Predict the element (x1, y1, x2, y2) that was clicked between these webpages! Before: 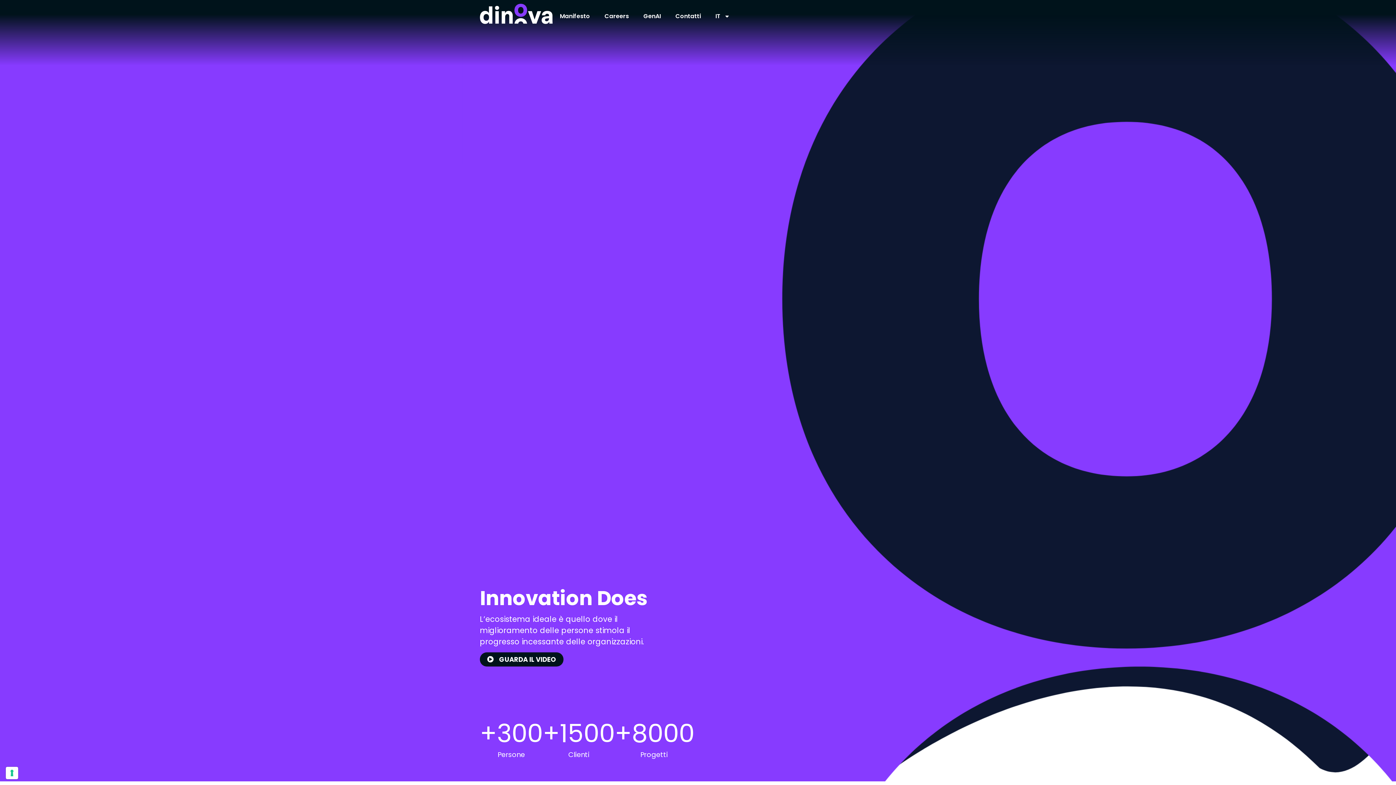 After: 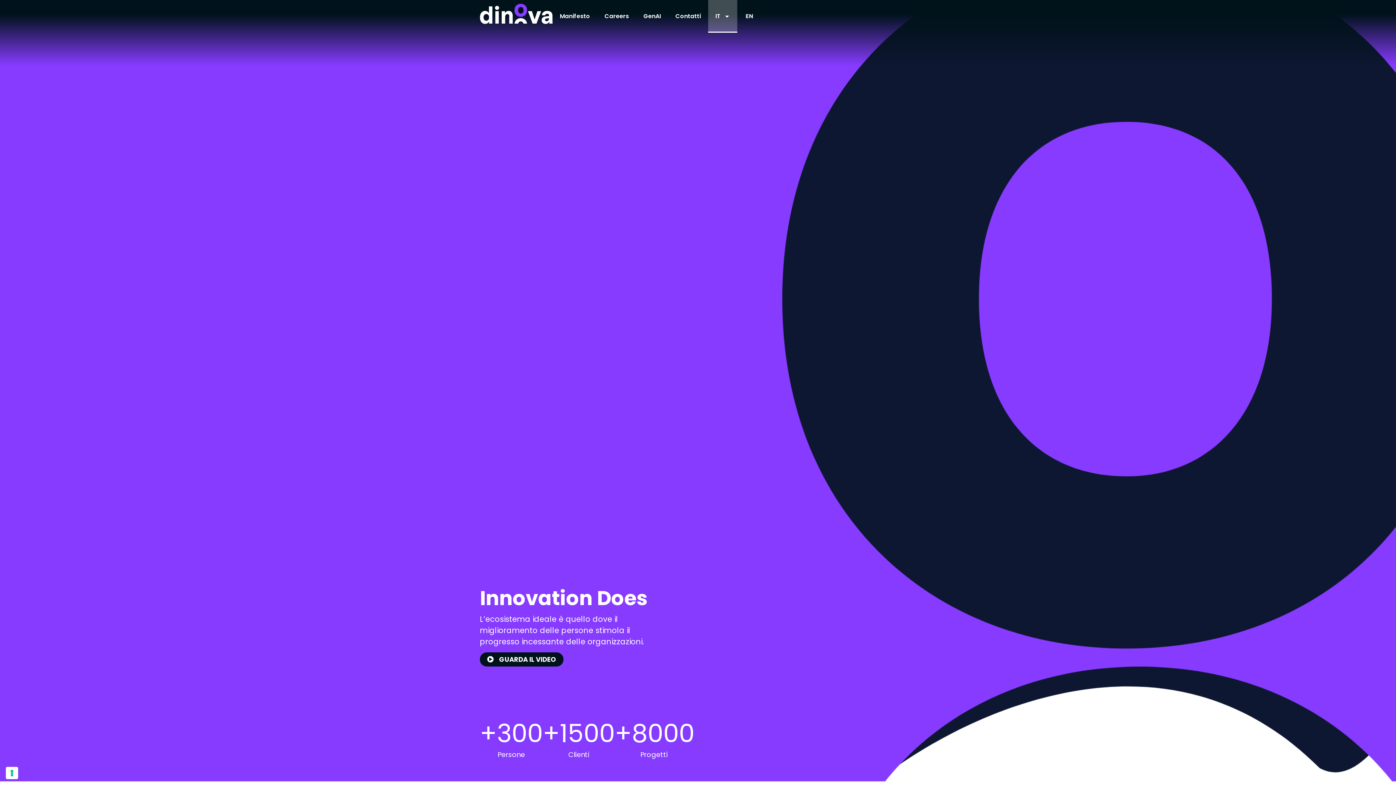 Action: label: IT bbox: (708, 0, 737, 32)